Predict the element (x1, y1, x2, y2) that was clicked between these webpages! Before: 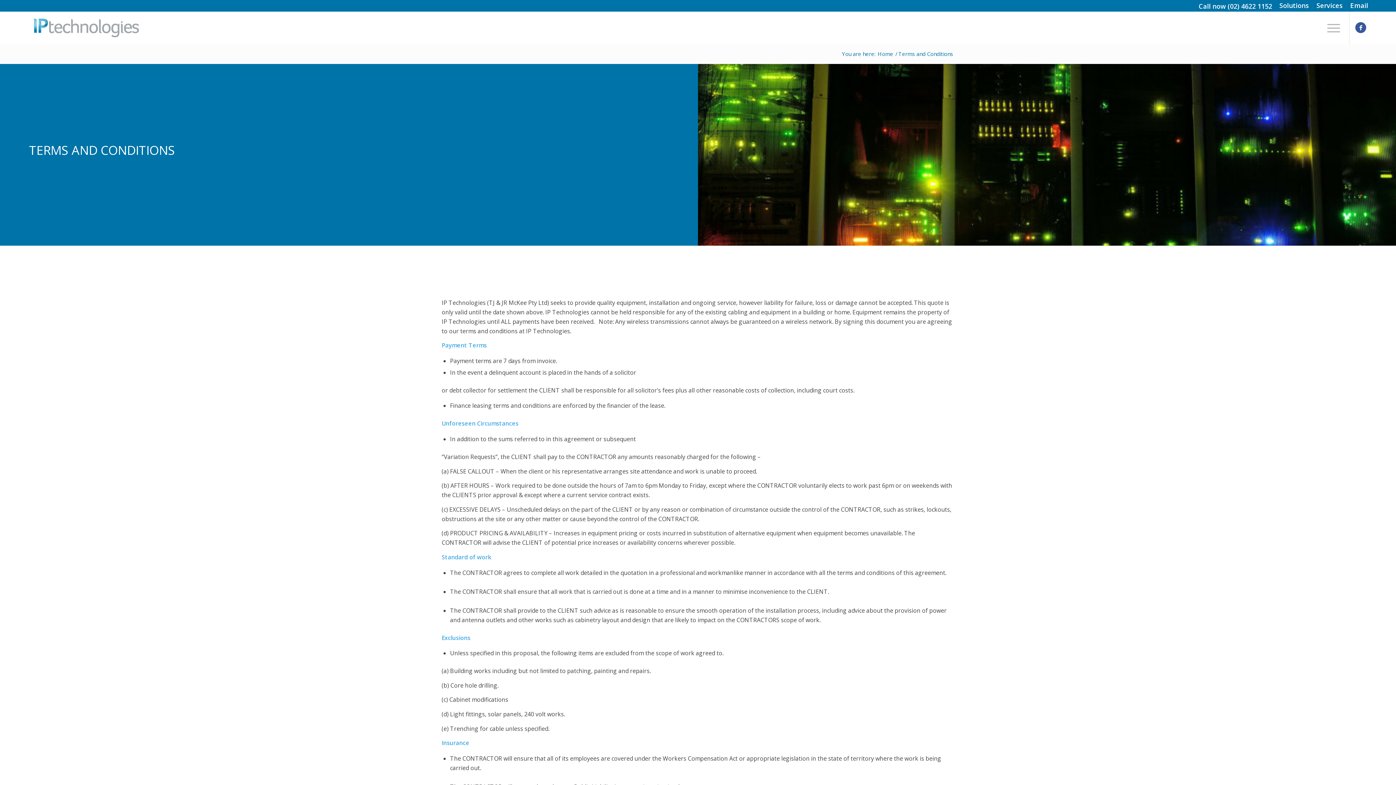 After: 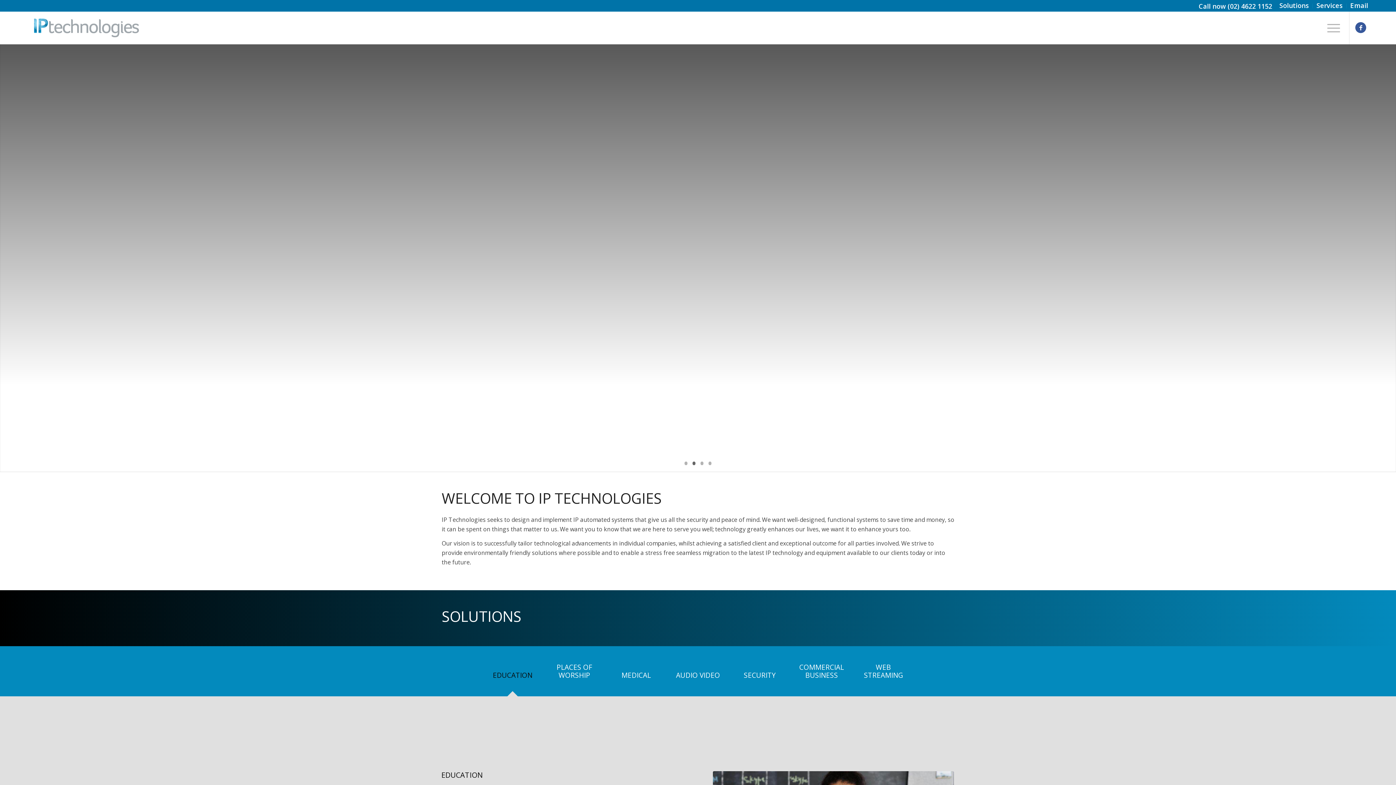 Action: bbox: (27, 11, 144, 44)